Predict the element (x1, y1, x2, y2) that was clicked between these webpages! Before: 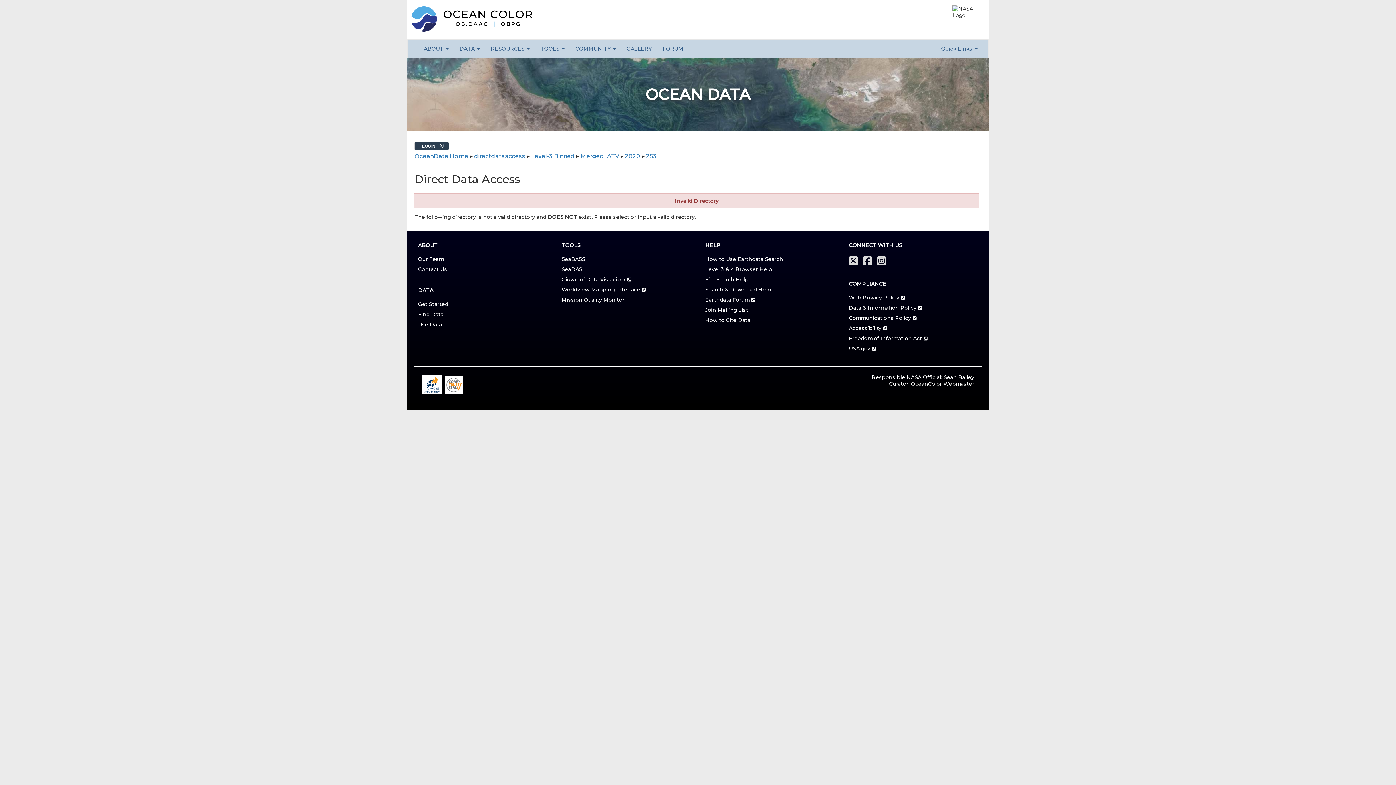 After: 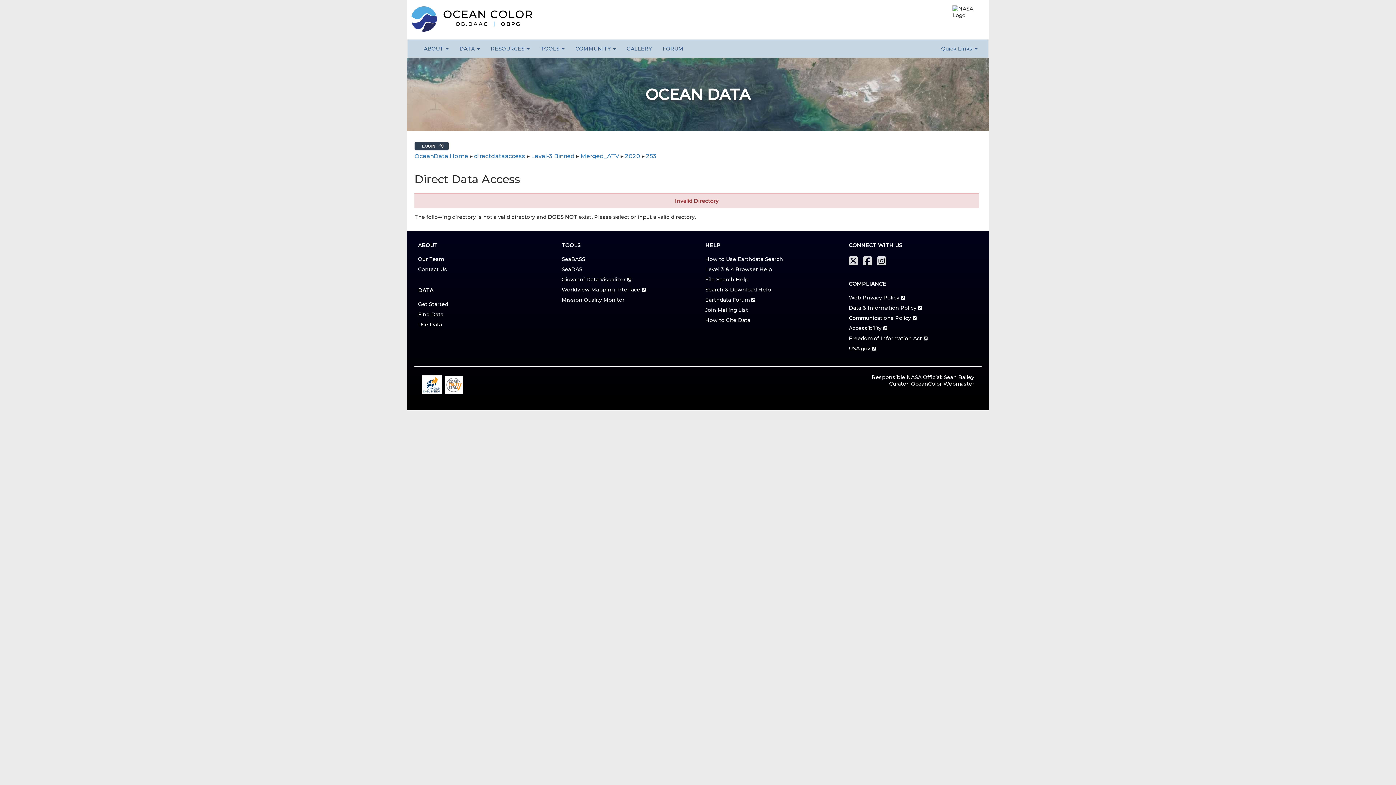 Action: label: SeaDAS bbox: (561, 266, 582, 272)